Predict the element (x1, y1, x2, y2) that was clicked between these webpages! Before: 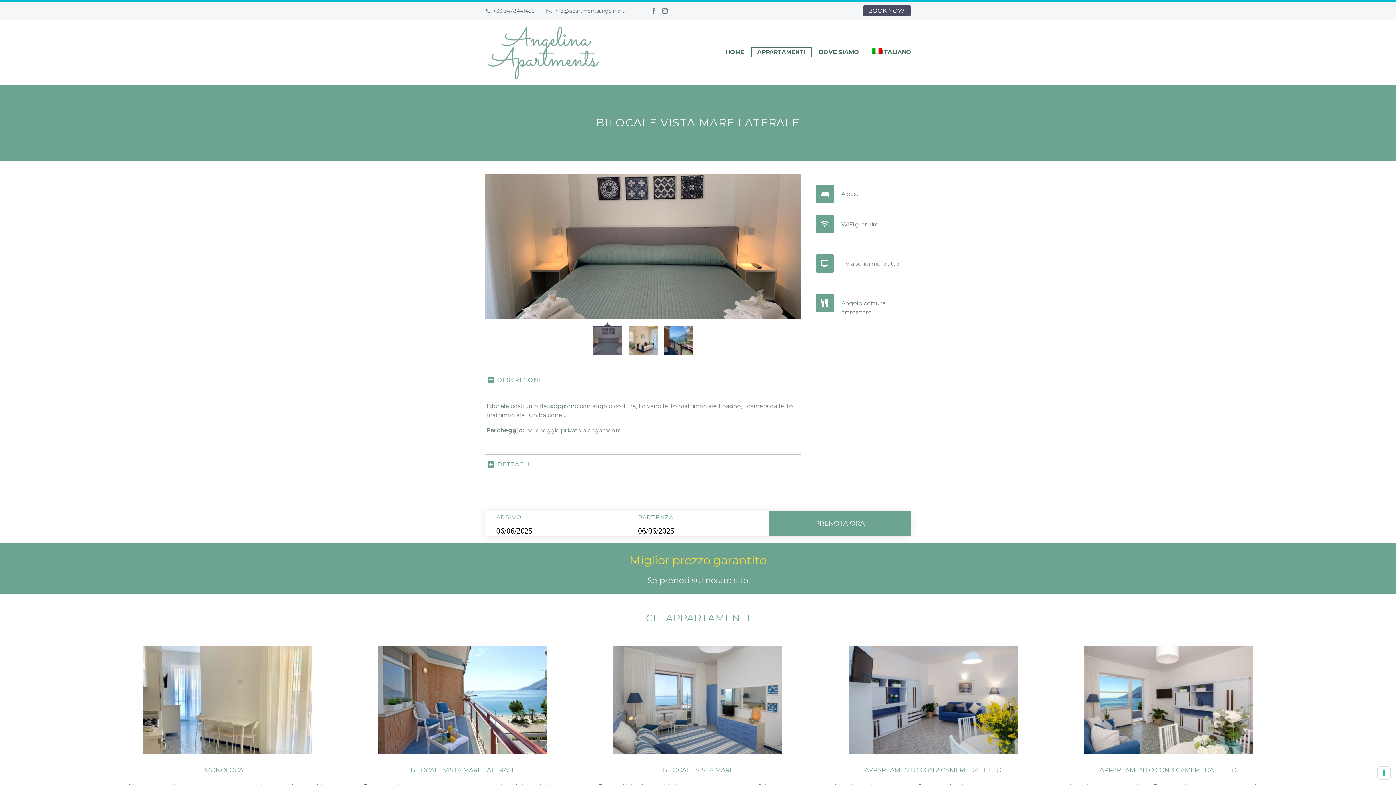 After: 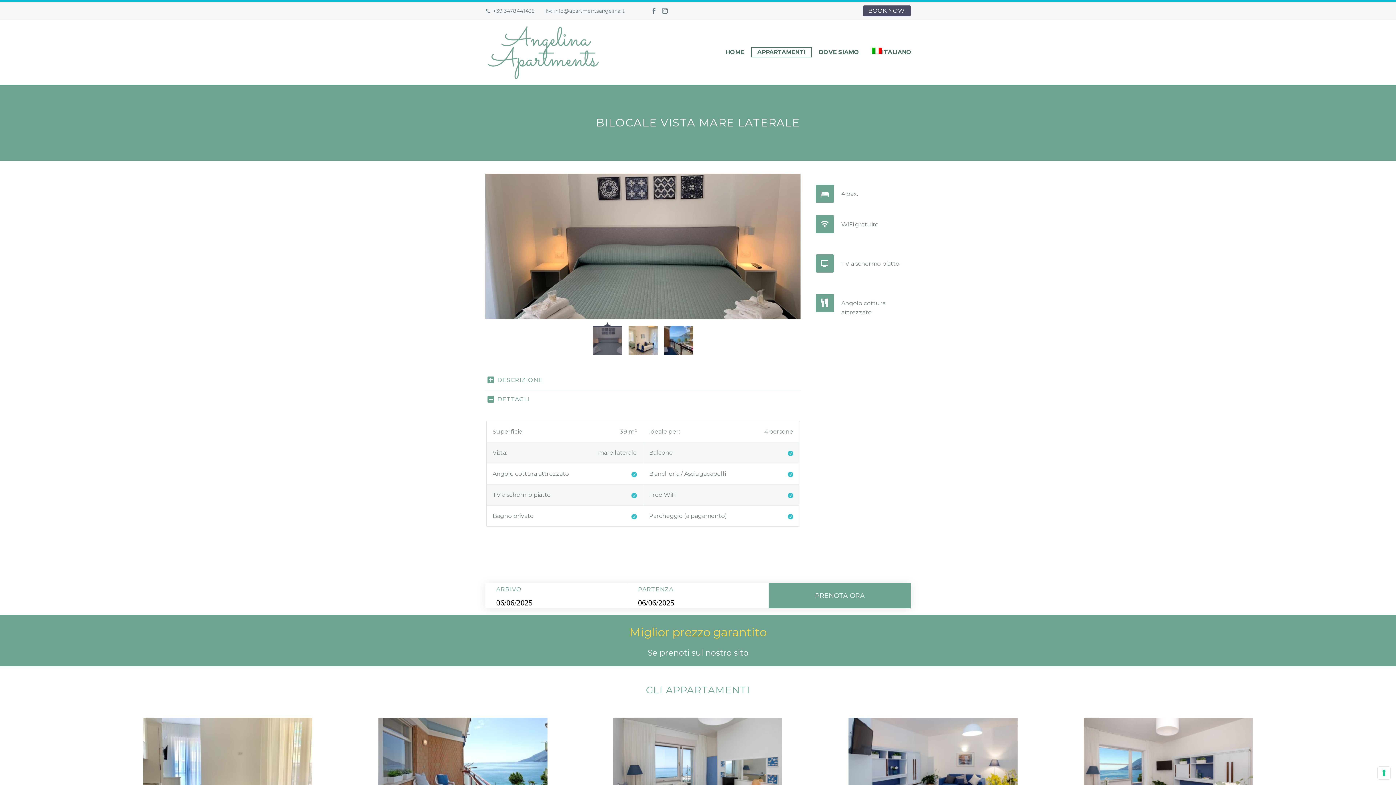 Action: label: DETTAGLI bbox: (486, 456, 799, 473)